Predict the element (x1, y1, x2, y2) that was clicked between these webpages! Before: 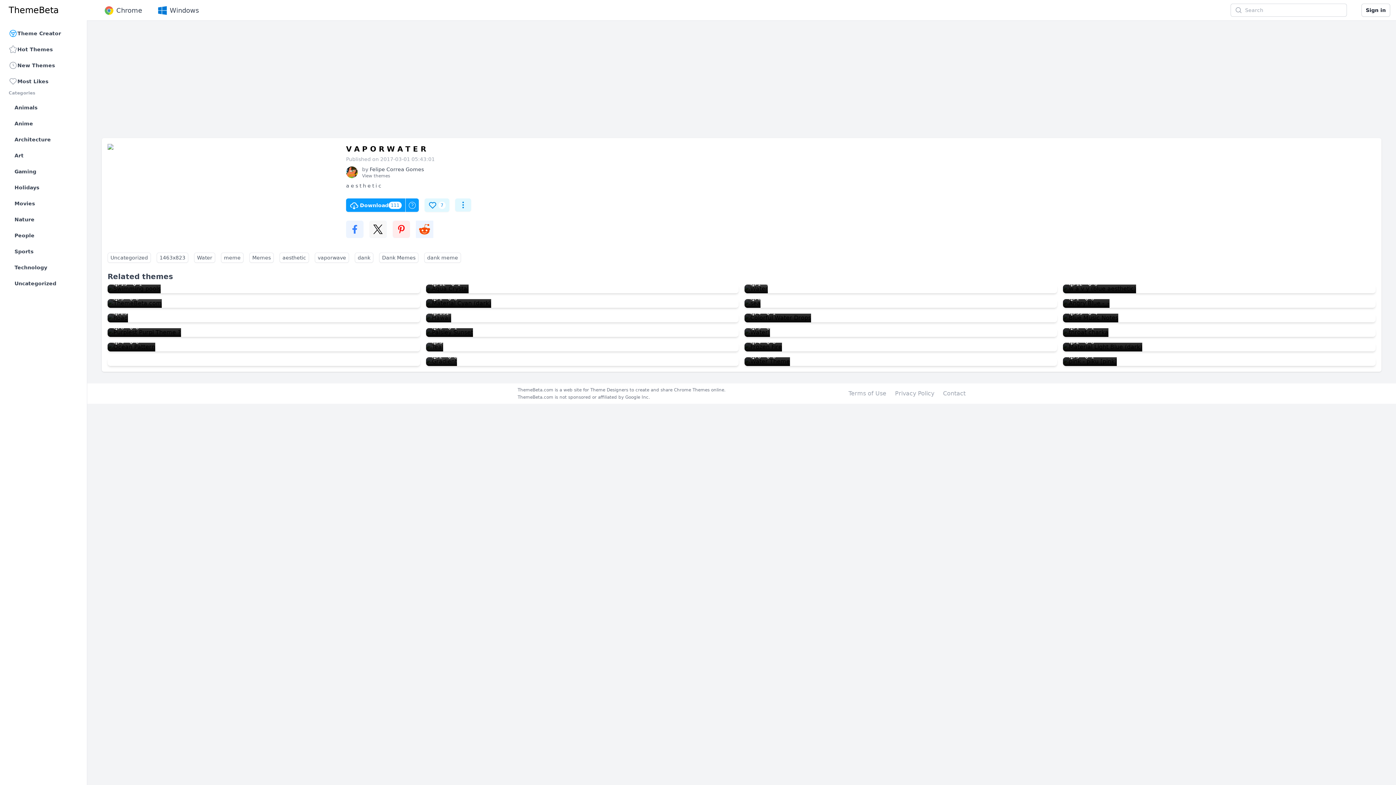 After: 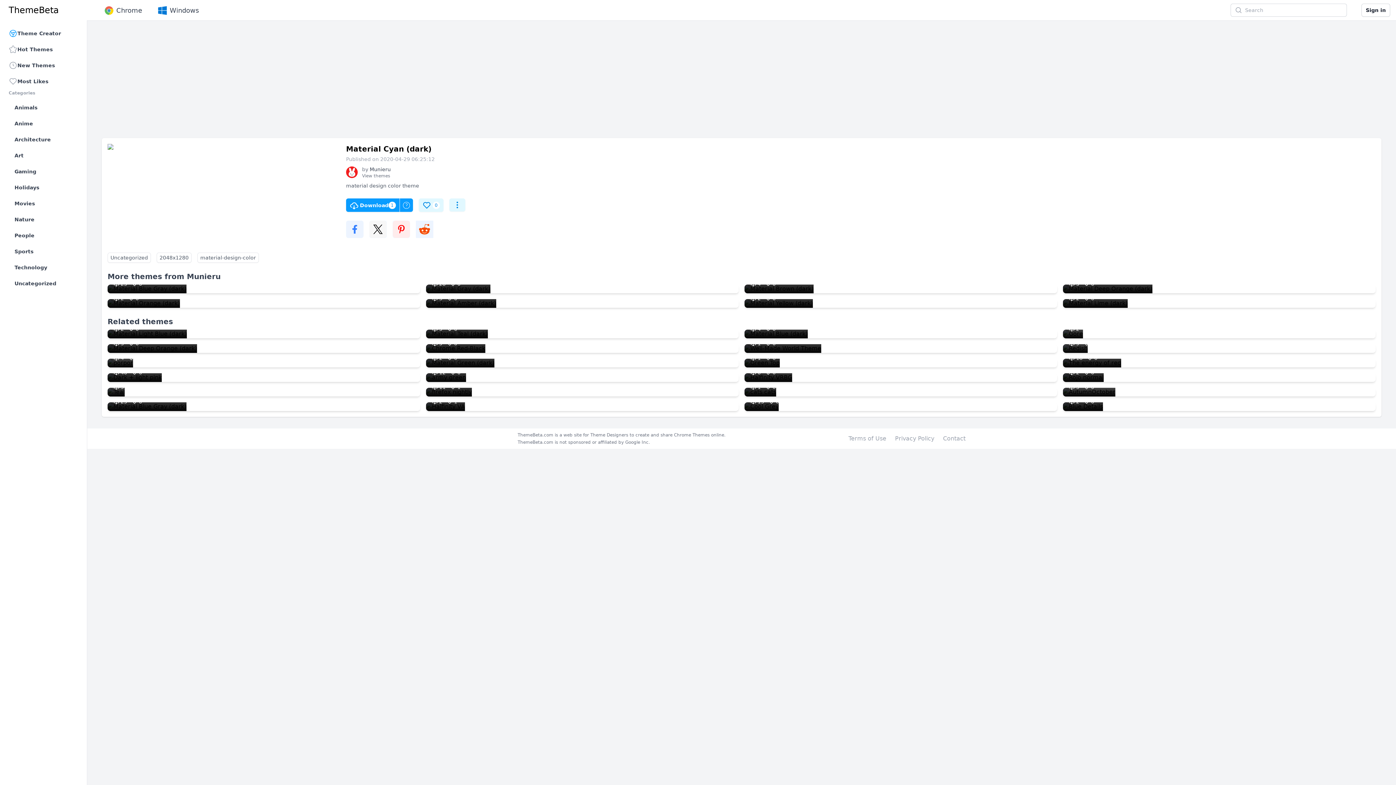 Action: label: Material Cyan (dark)
1
0 bbox: (426, 299, 491, 308)